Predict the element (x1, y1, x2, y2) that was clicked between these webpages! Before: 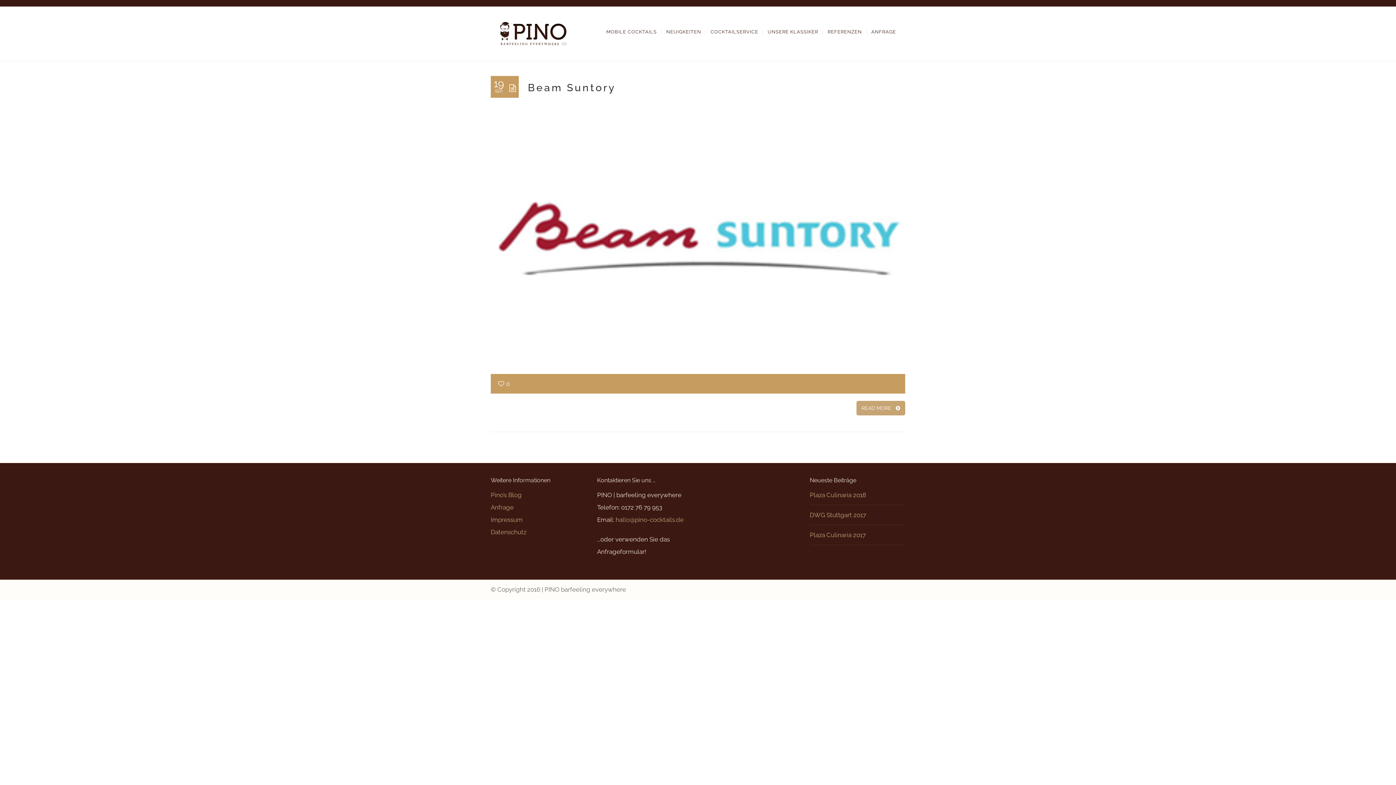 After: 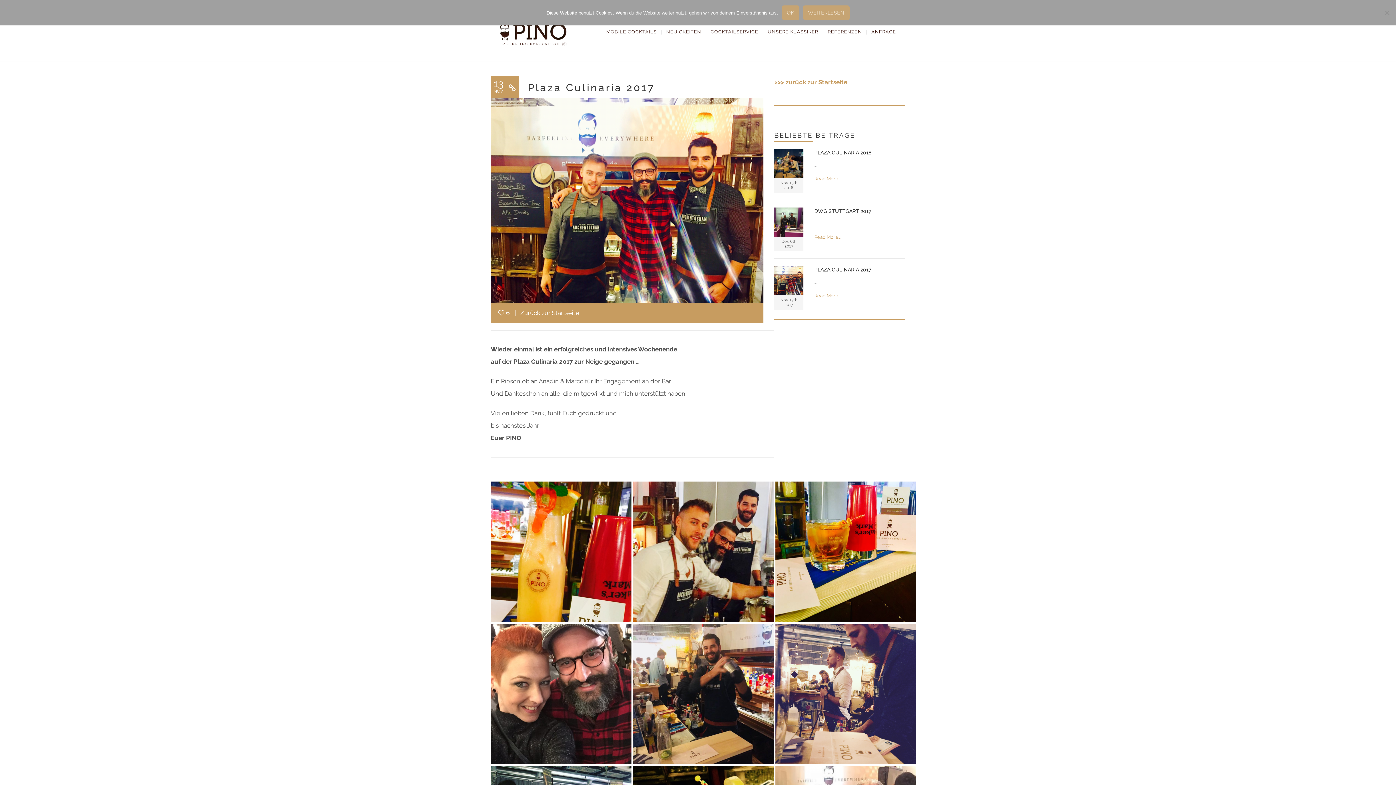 Action: label: Plaza Culinaria 2017 bbox: (810, 529, 905, 541)